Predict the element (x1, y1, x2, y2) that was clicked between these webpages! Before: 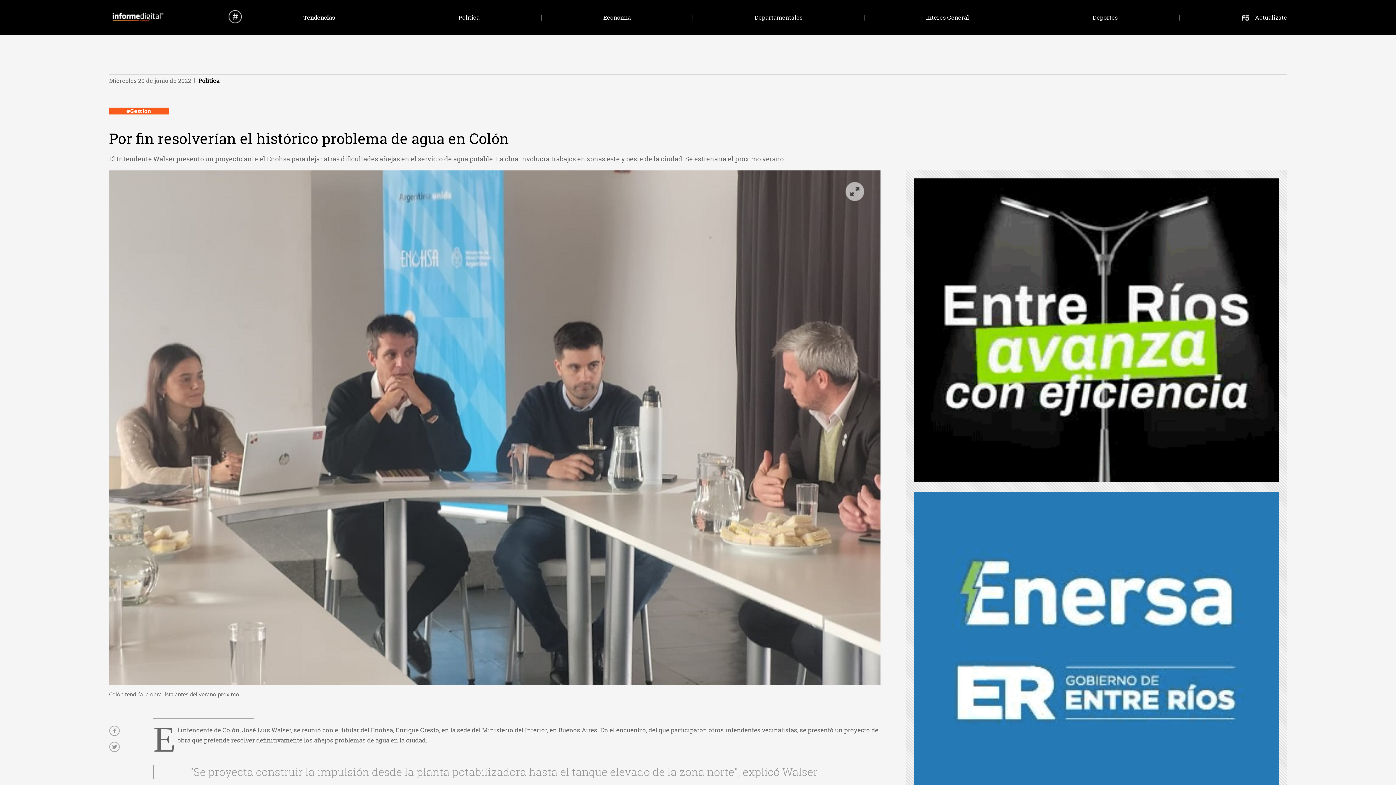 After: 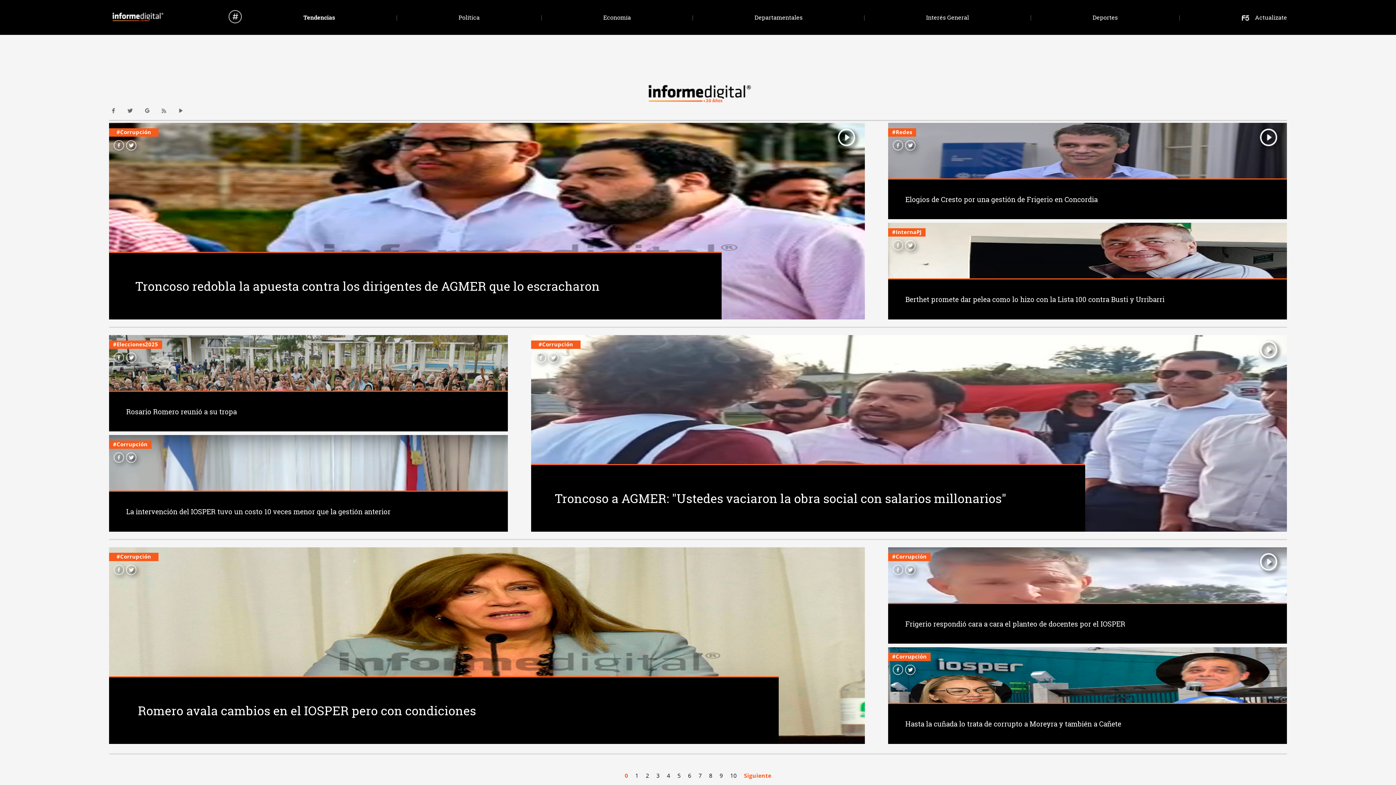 Action: label: Política bbox: (458, 13, 479, 21)